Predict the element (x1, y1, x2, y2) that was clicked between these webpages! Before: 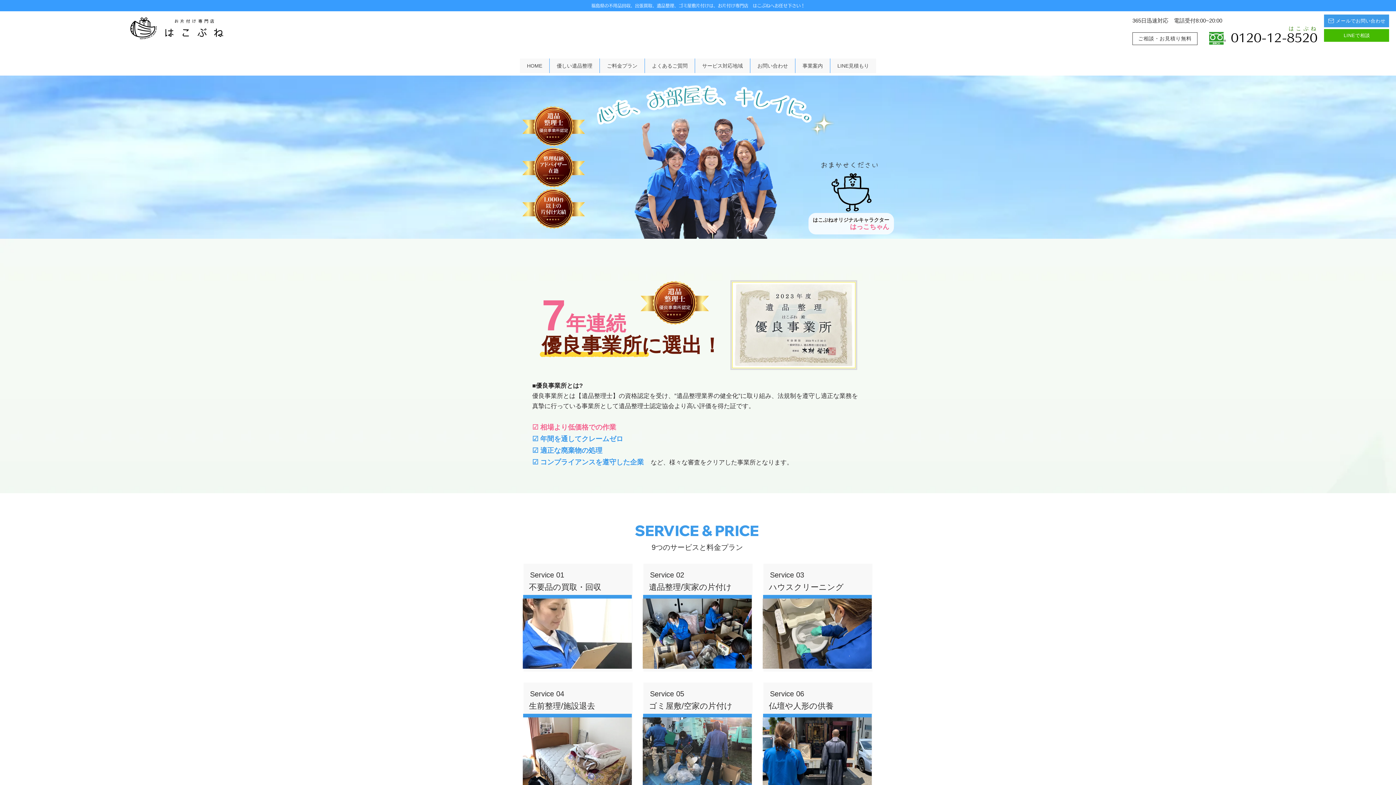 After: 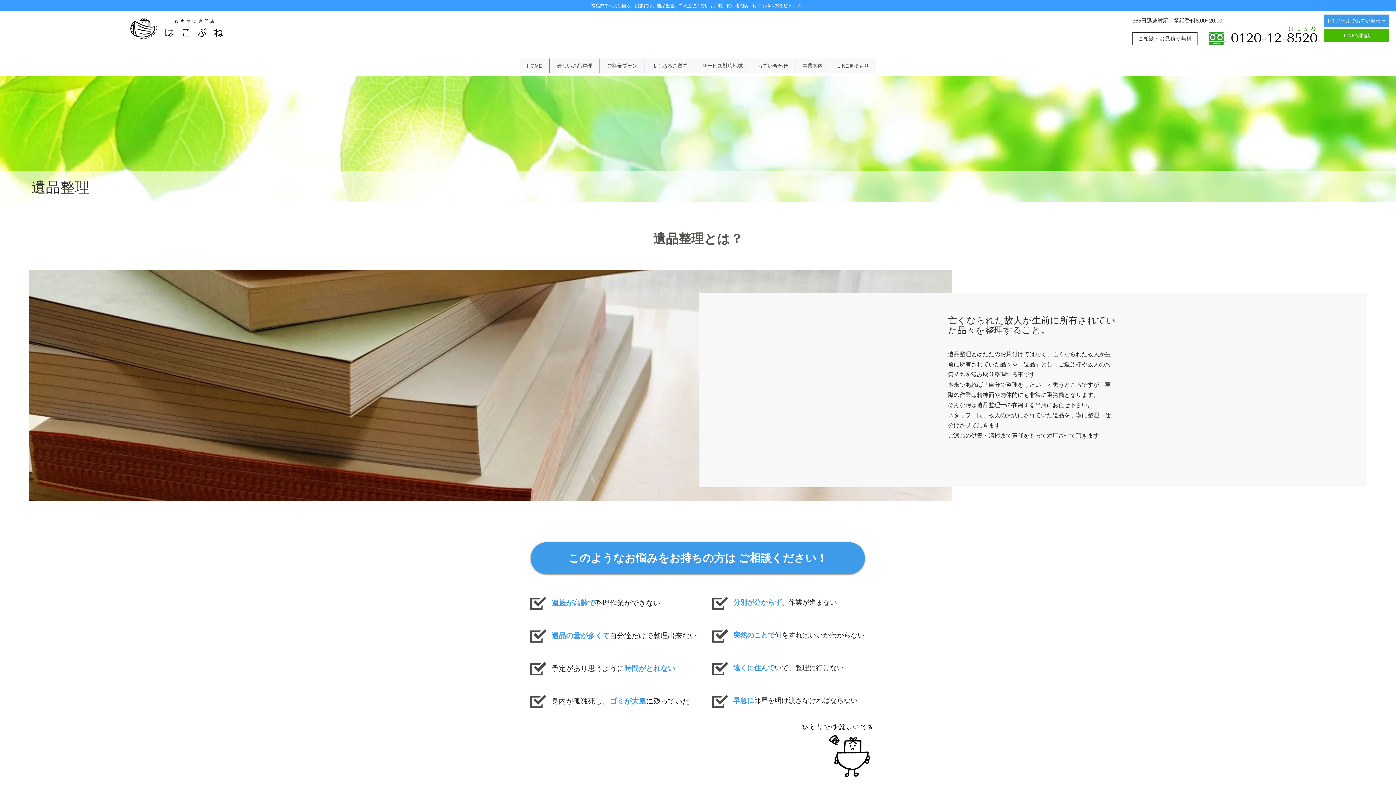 Action: bbox: (642, 598, 752, 669)